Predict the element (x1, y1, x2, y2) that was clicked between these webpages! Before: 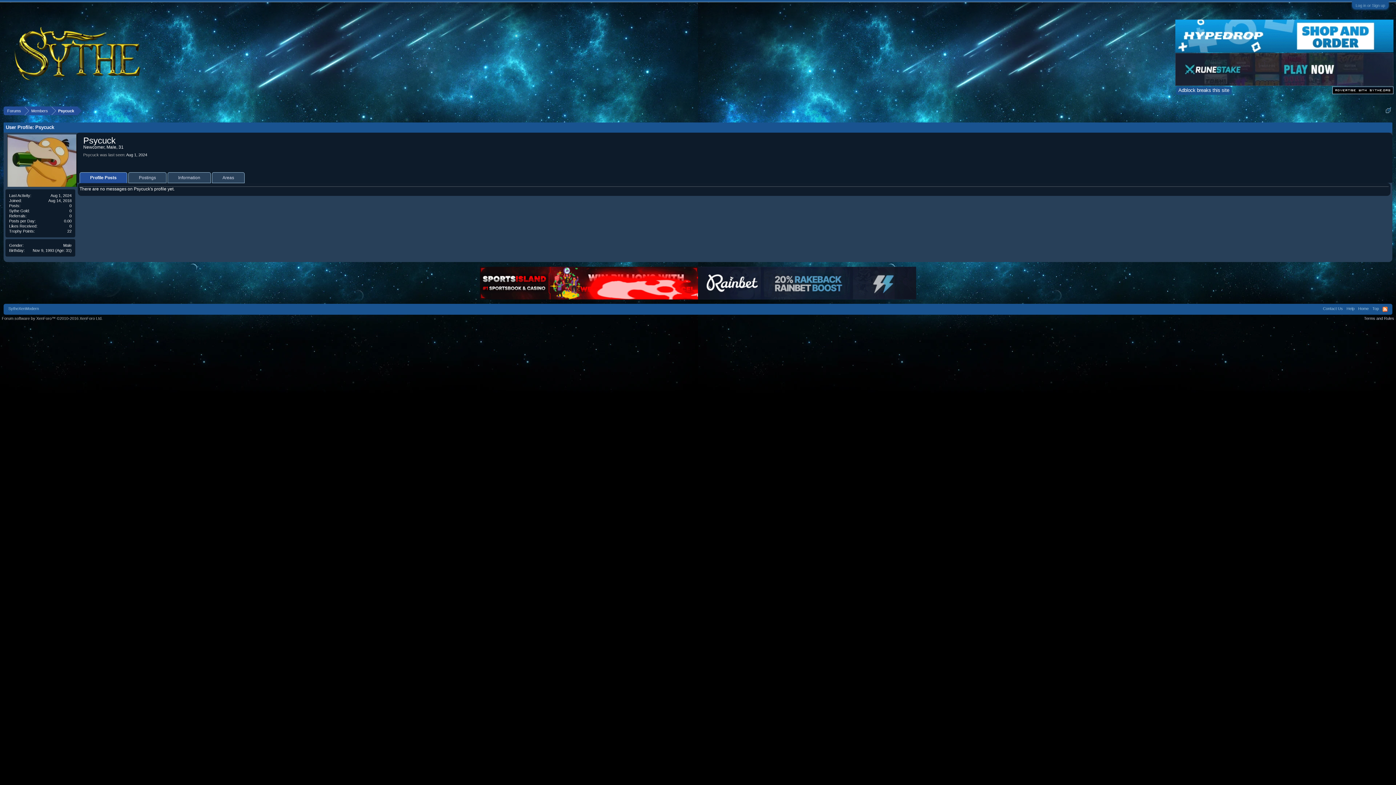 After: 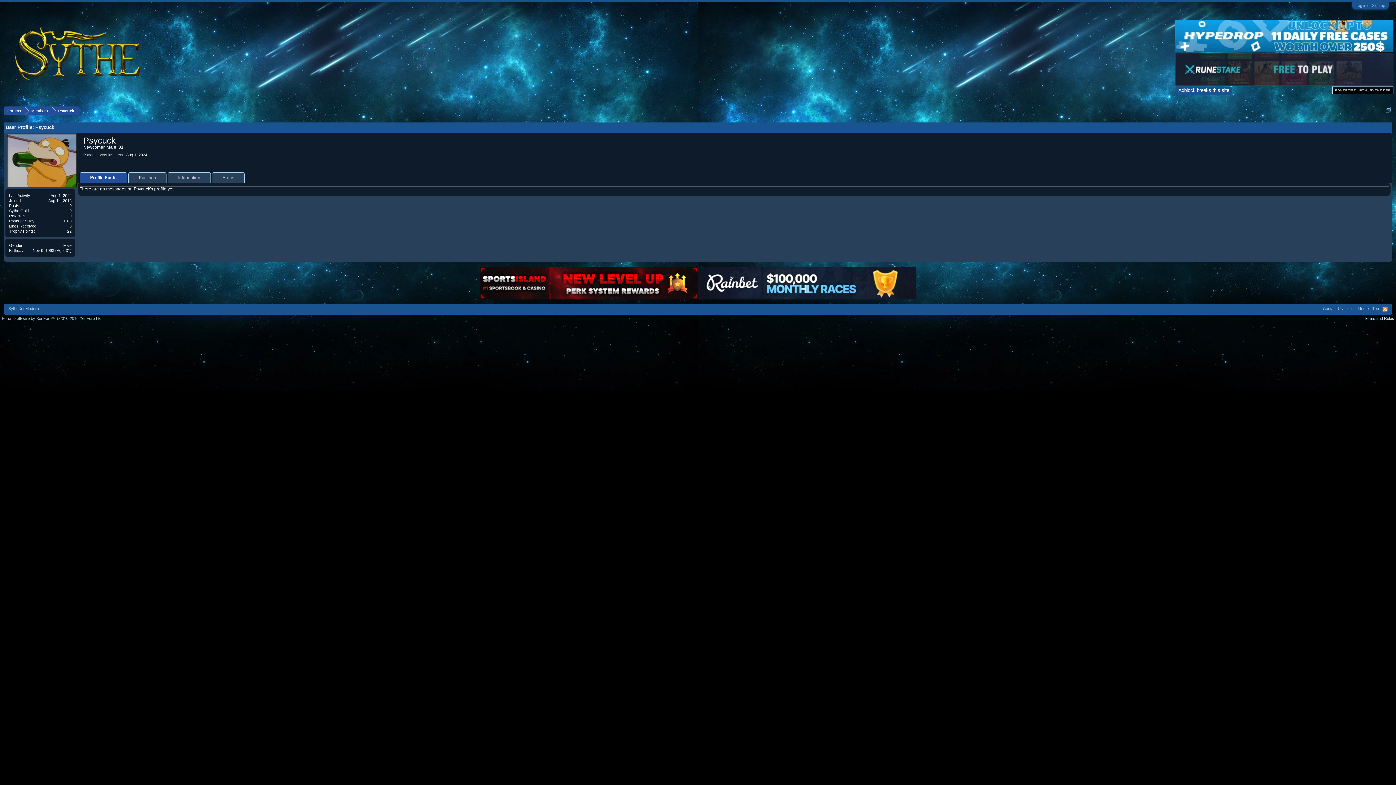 Action: label: Psycuck bbox: (51, 106, 77, 115)